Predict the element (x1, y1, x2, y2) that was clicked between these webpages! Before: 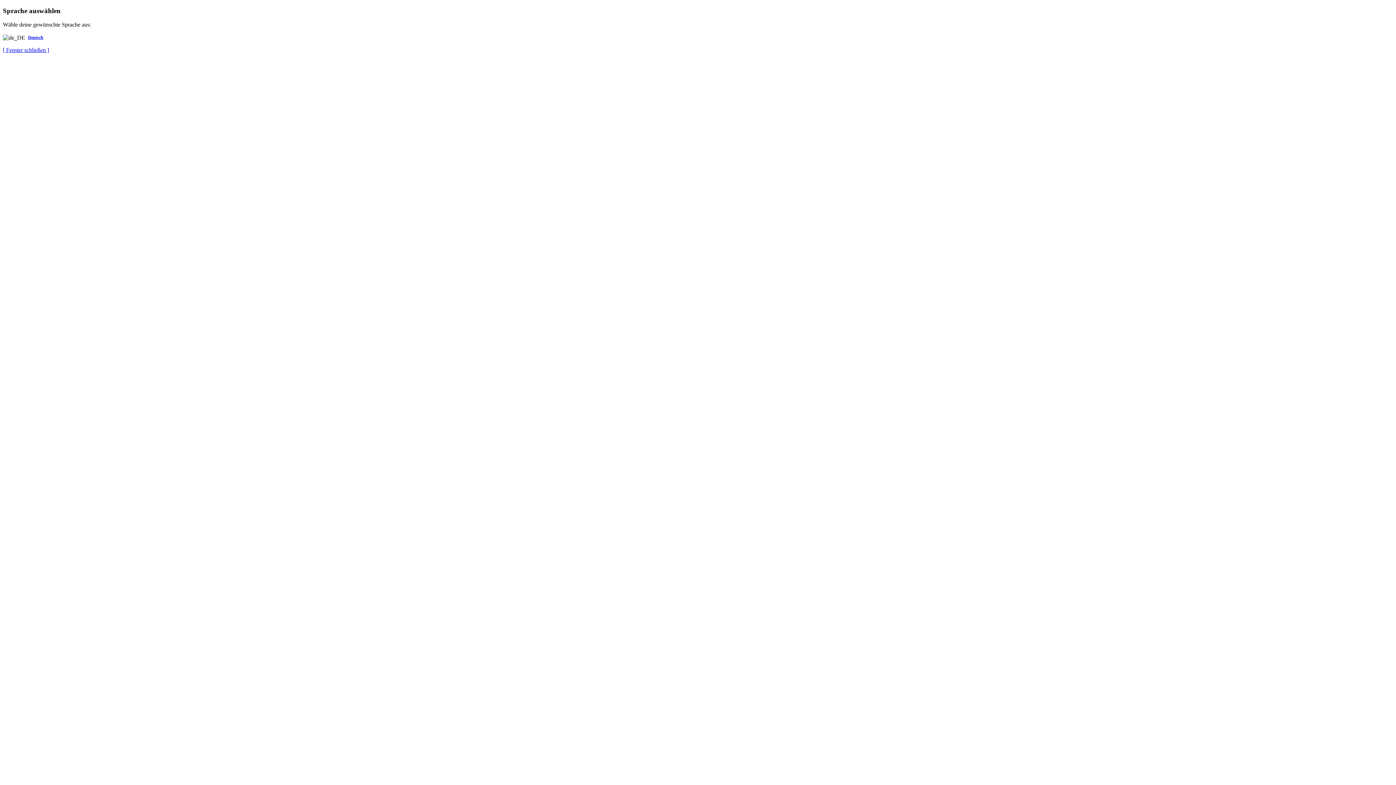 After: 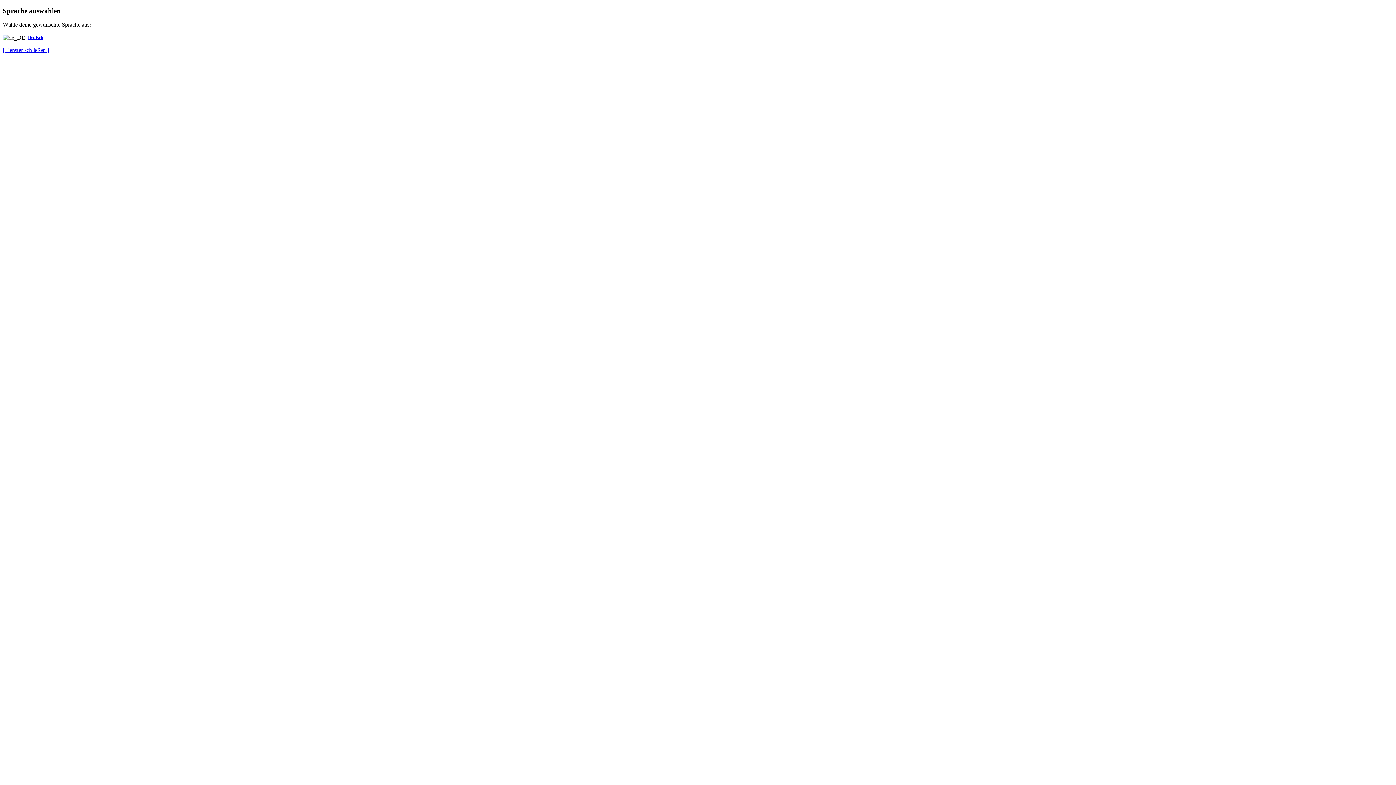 Action: label: [ Fenster schließen ] bbox: (2, 46, 49, 53)